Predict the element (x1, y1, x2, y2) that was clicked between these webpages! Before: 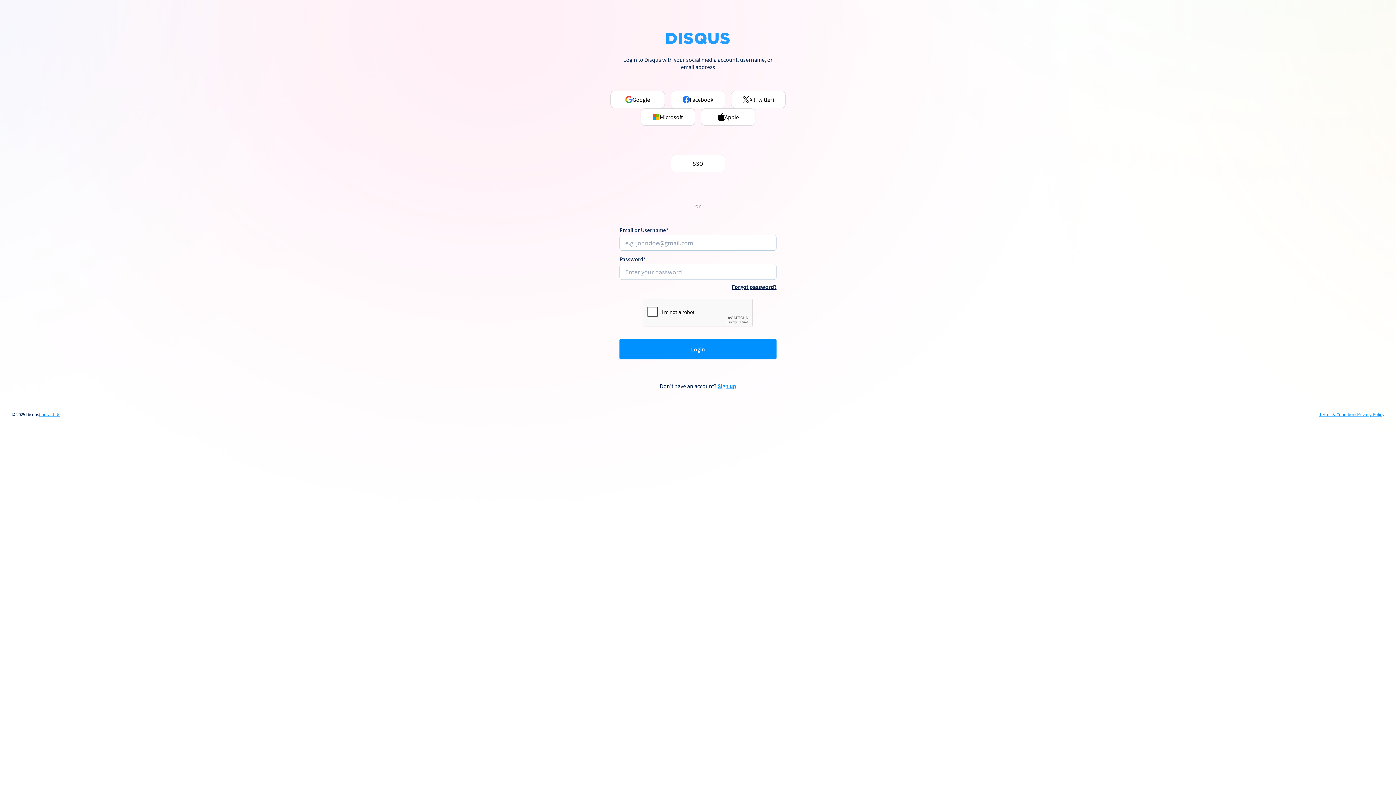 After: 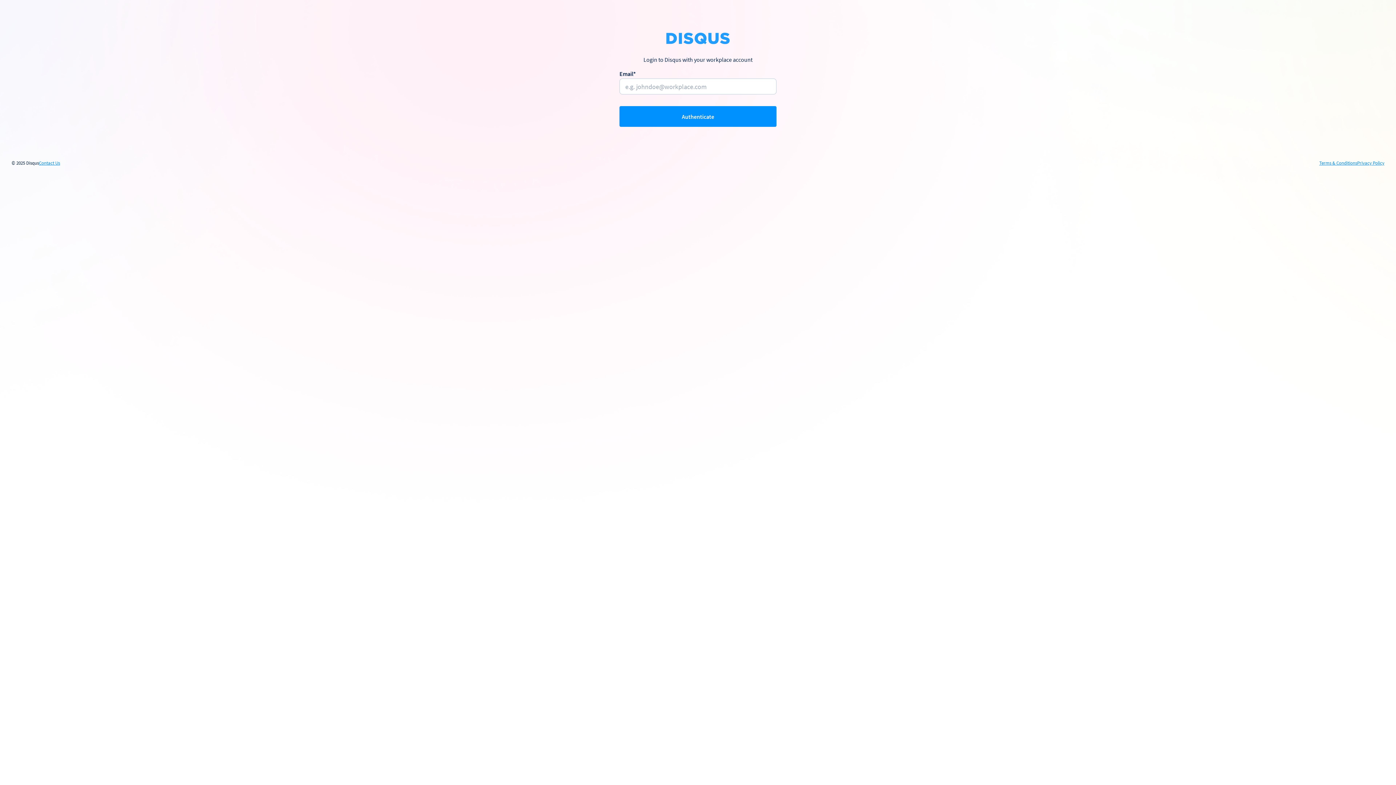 Action: bbox: (670, 154, 725, 172) label: SSO